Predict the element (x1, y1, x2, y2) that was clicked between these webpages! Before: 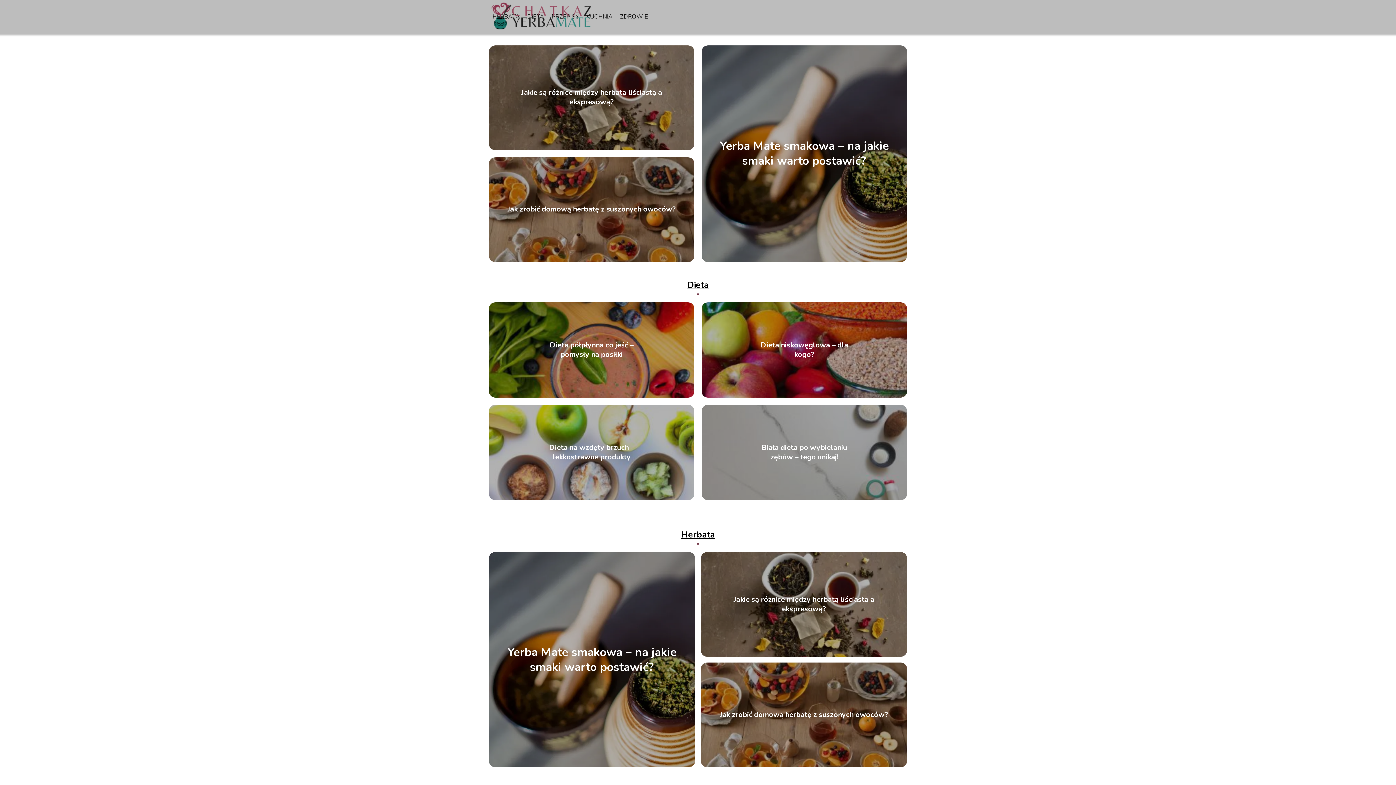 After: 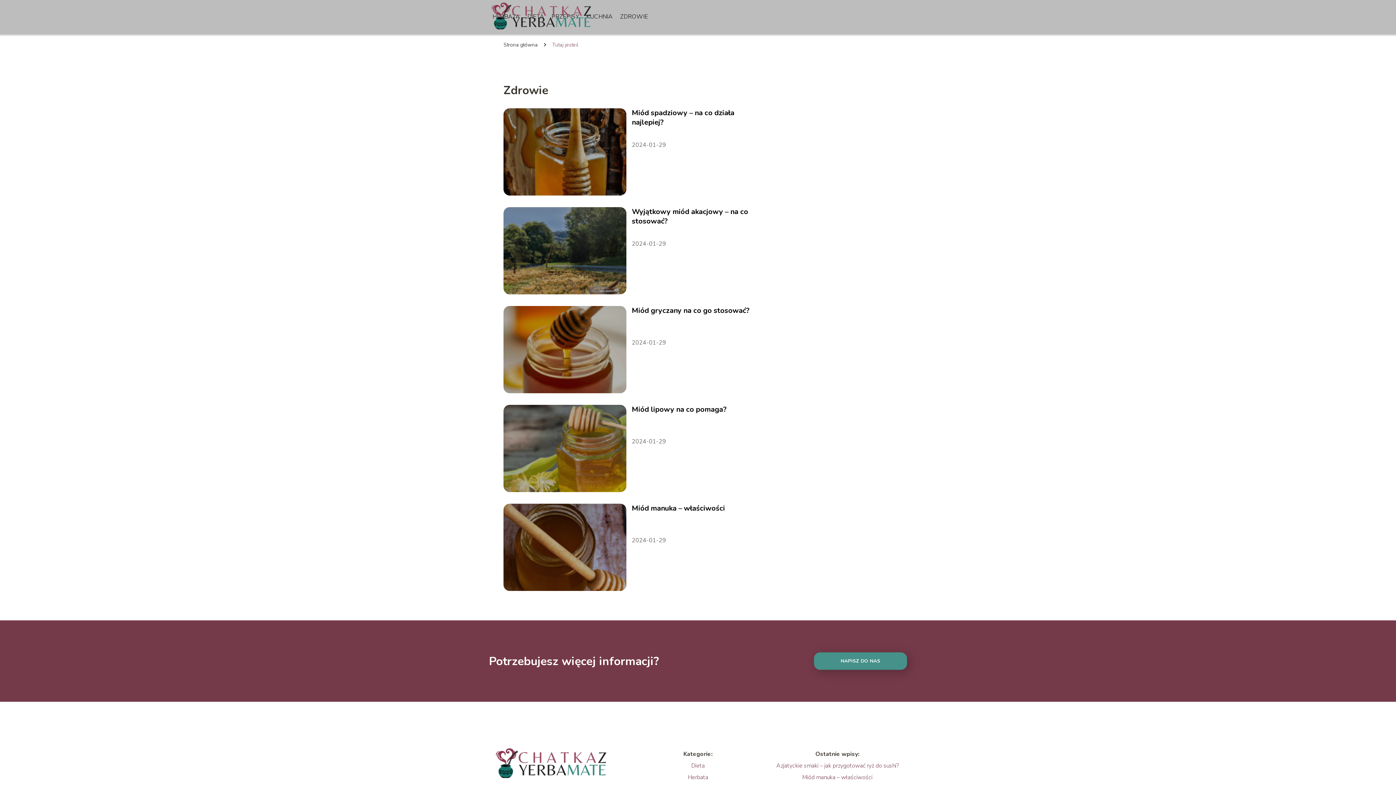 Action: bbox: (620, 12, 648, 20) label: ZDROWIE